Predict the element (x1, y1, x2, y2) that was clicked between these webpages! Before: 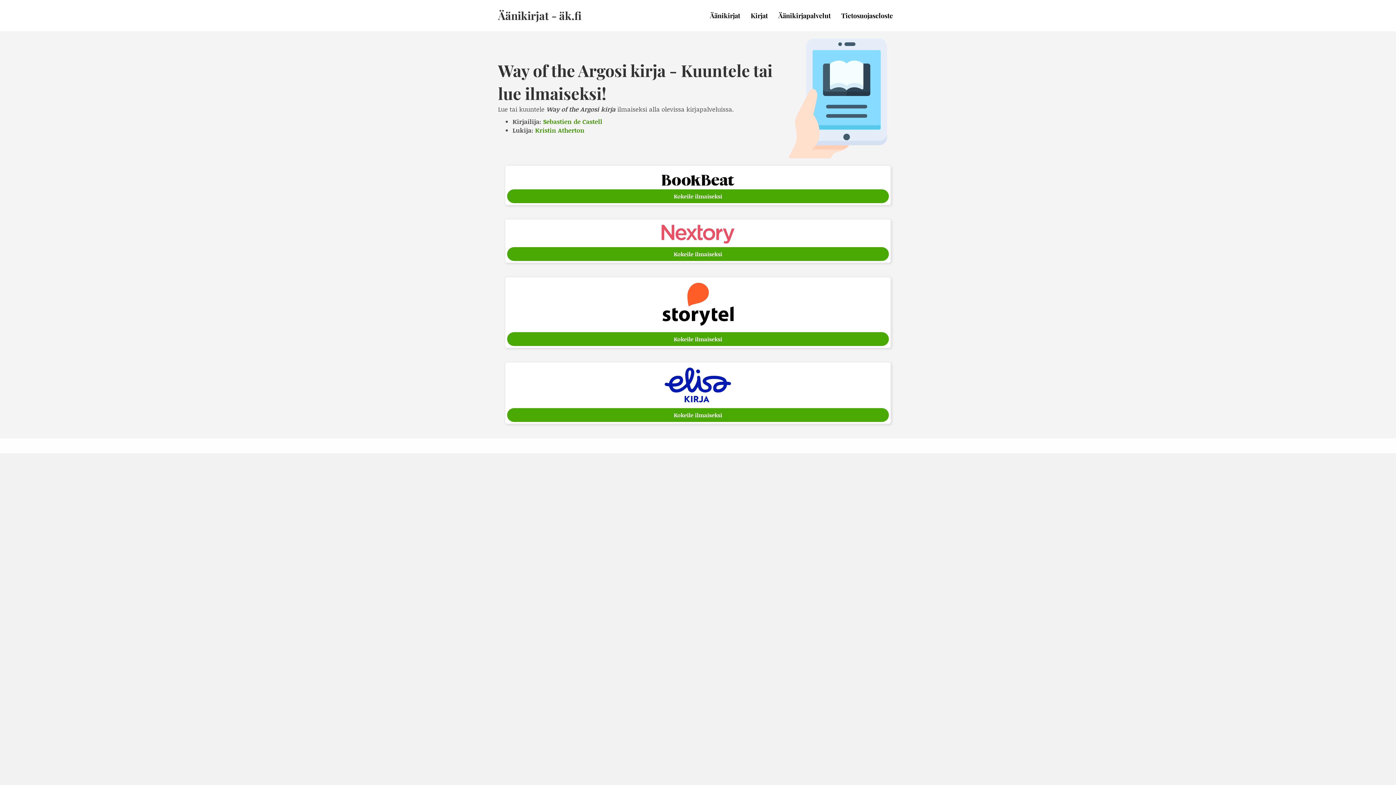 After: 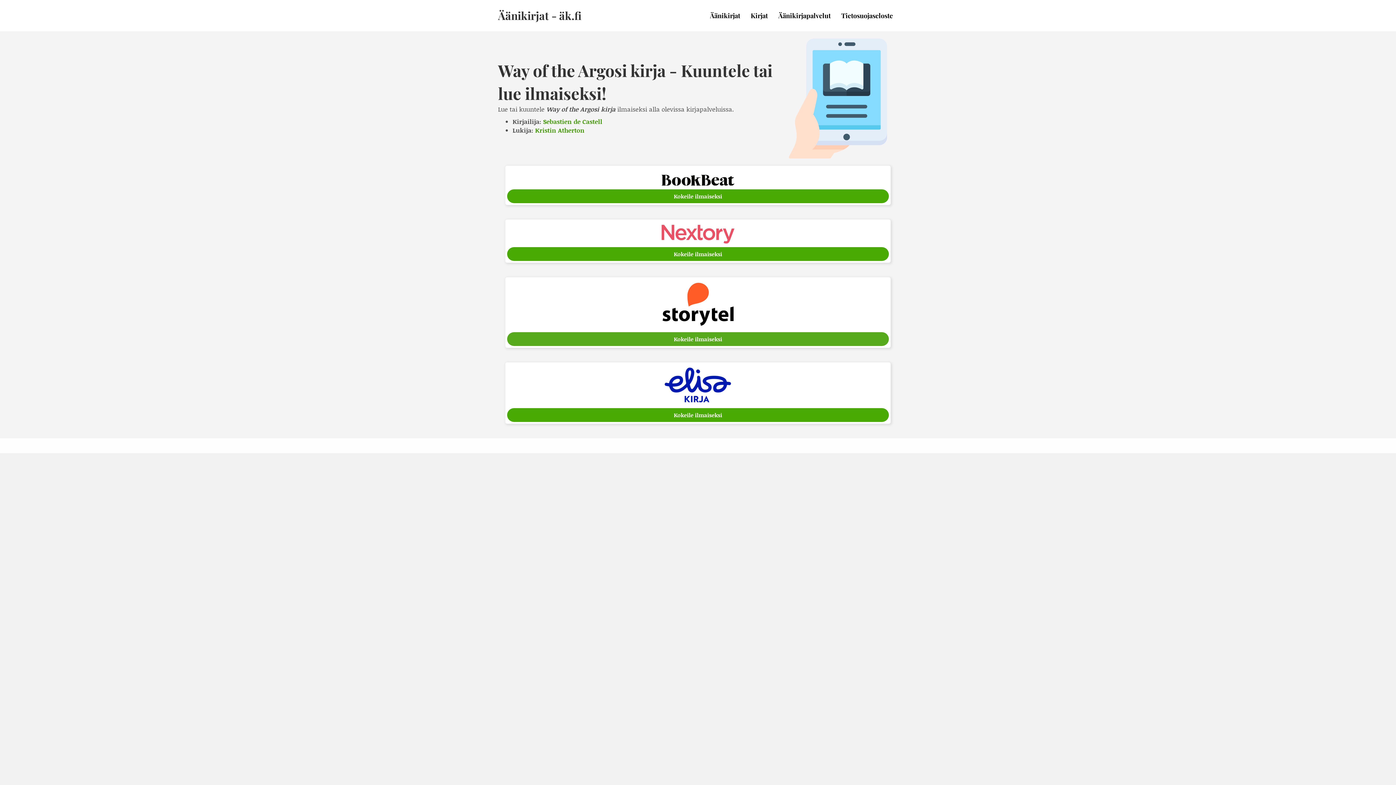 Action: bbox: (507, 332, 889, 346) label: Kokeile ilmaiseksi